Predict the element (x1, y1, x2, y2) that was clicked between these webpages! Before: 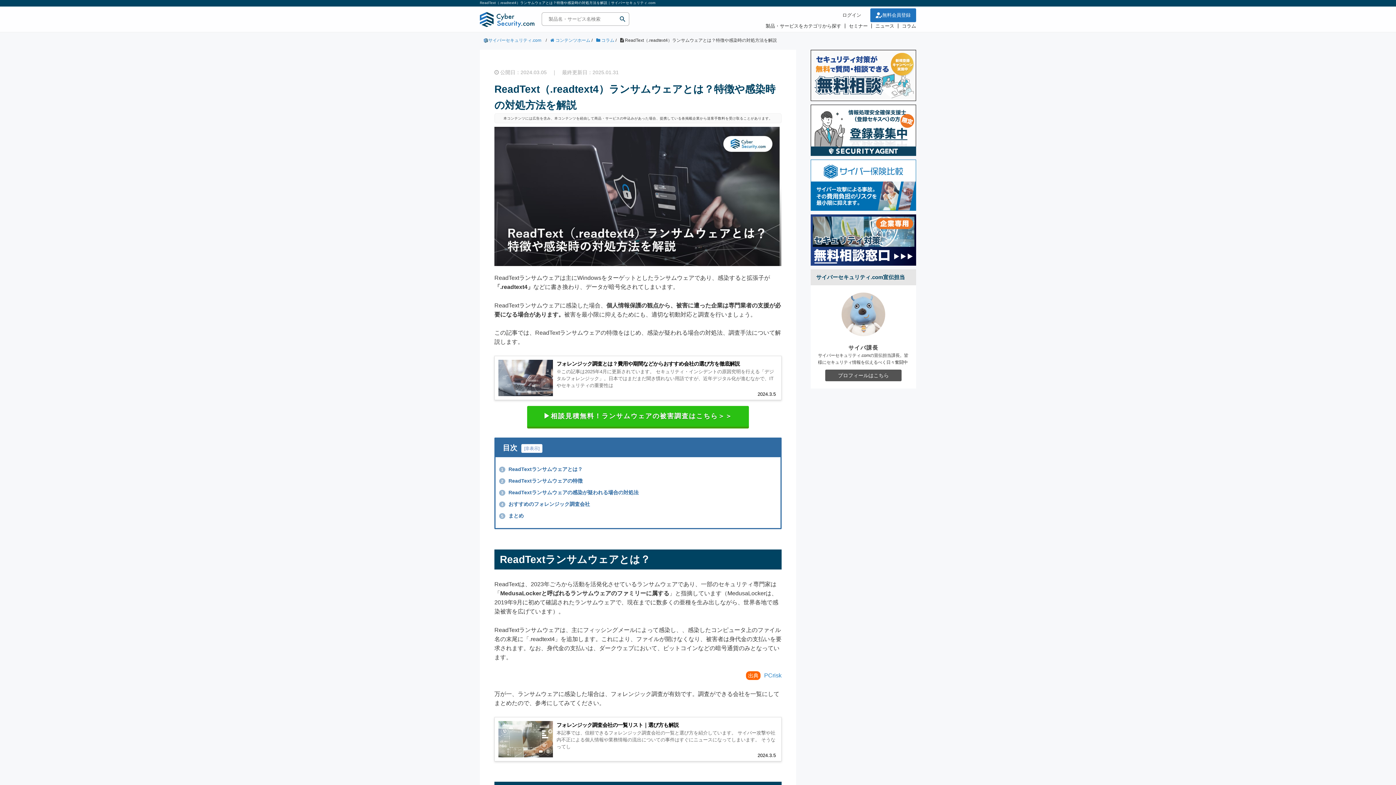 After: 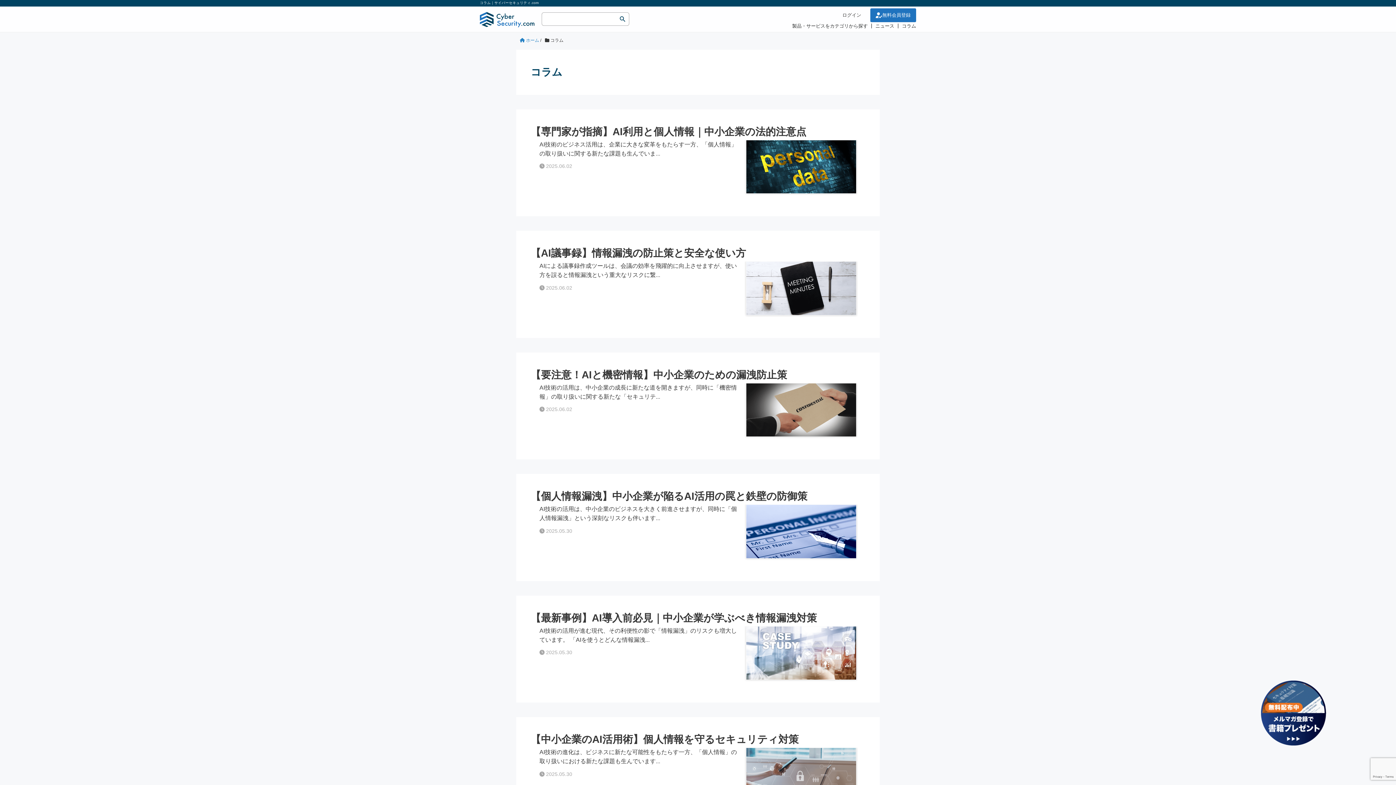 Action: bbox: (898, 23, 916, 28) label: コラム